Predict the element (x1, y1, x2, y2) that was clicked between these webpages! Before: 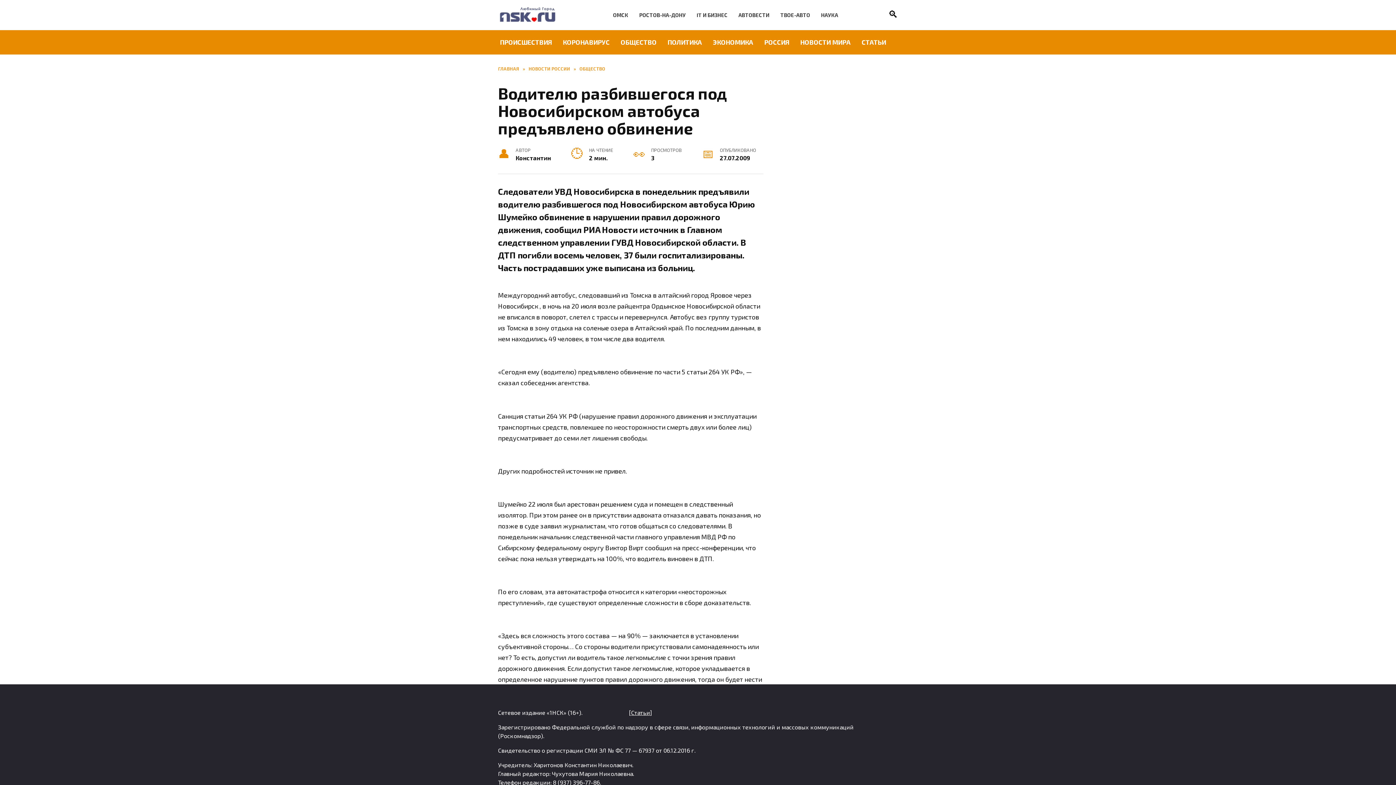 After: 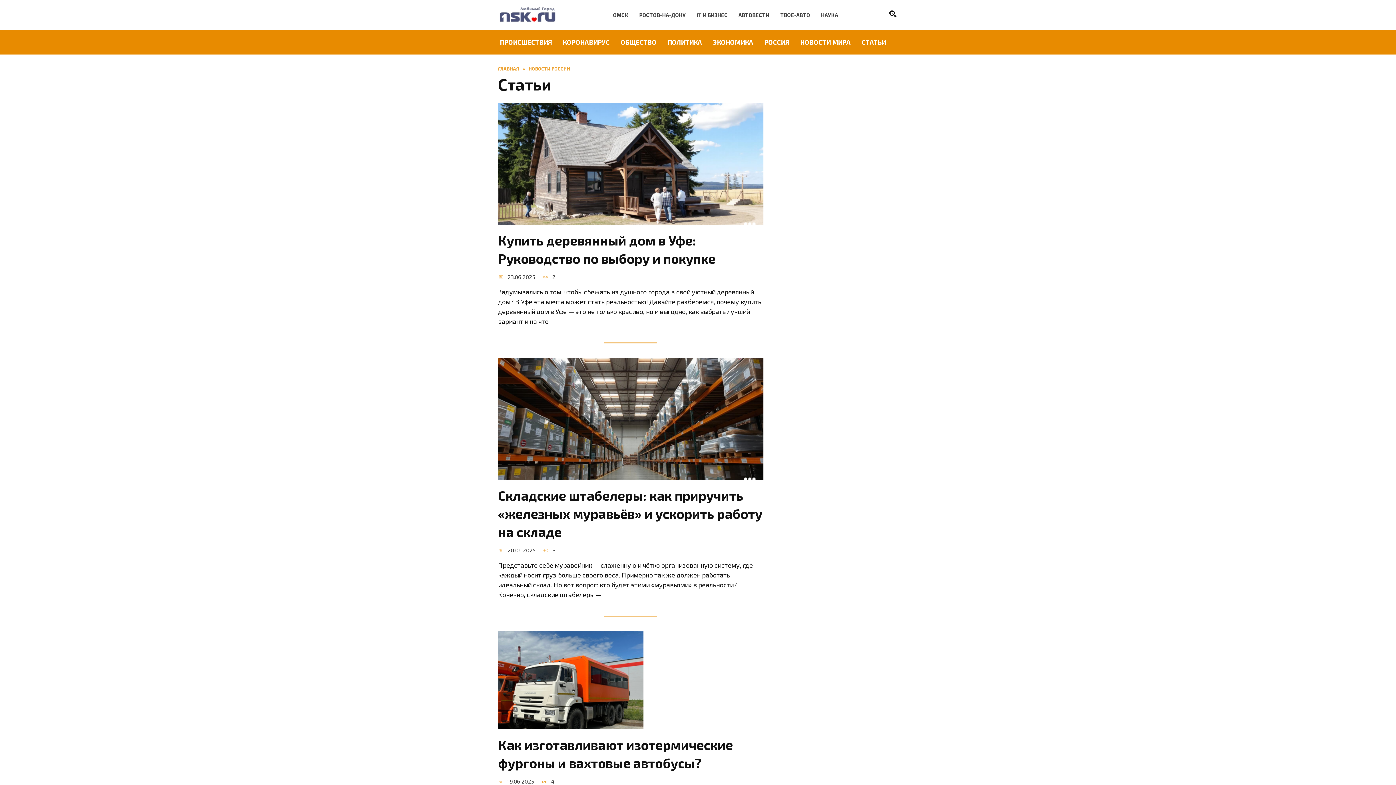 Action: bbox: (856, 30, 891, 54) label: СТАТЬИ